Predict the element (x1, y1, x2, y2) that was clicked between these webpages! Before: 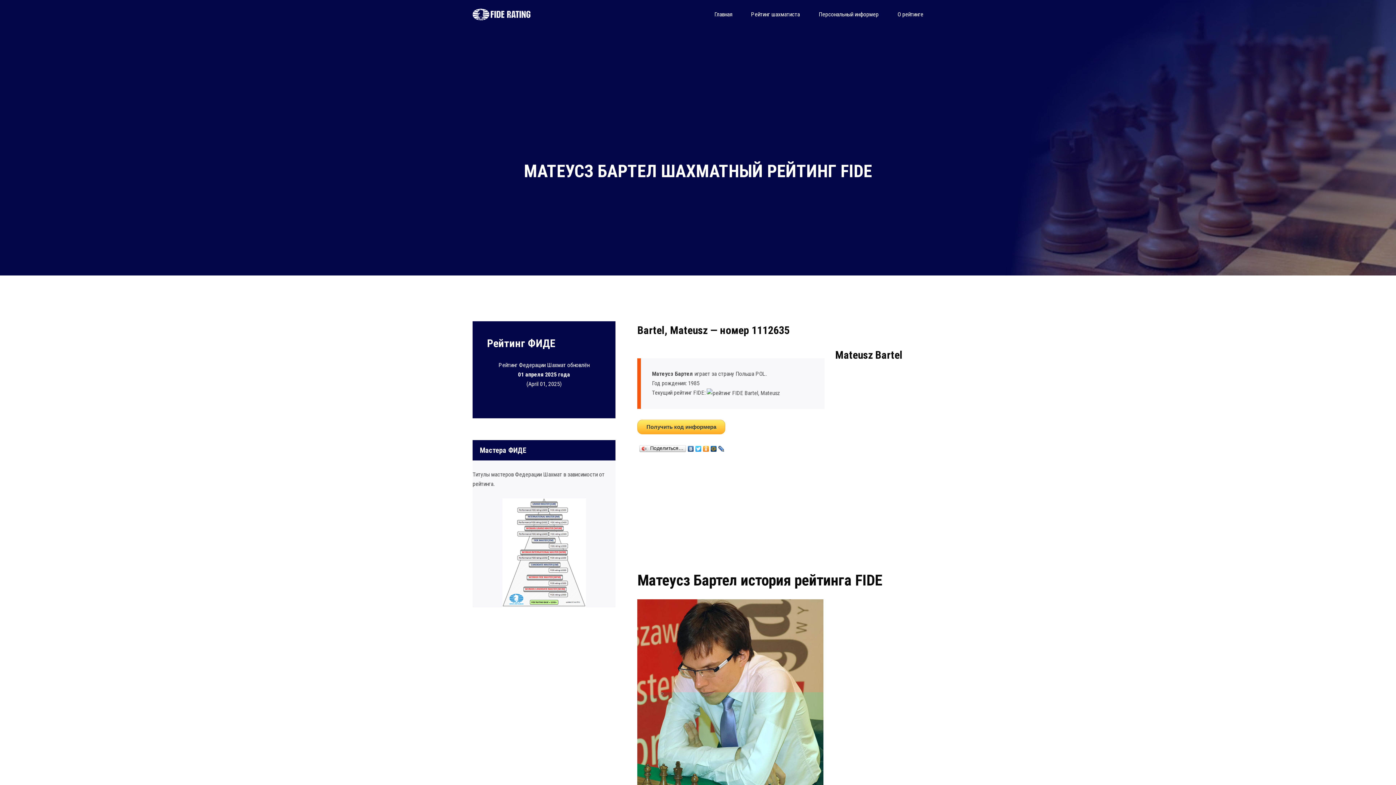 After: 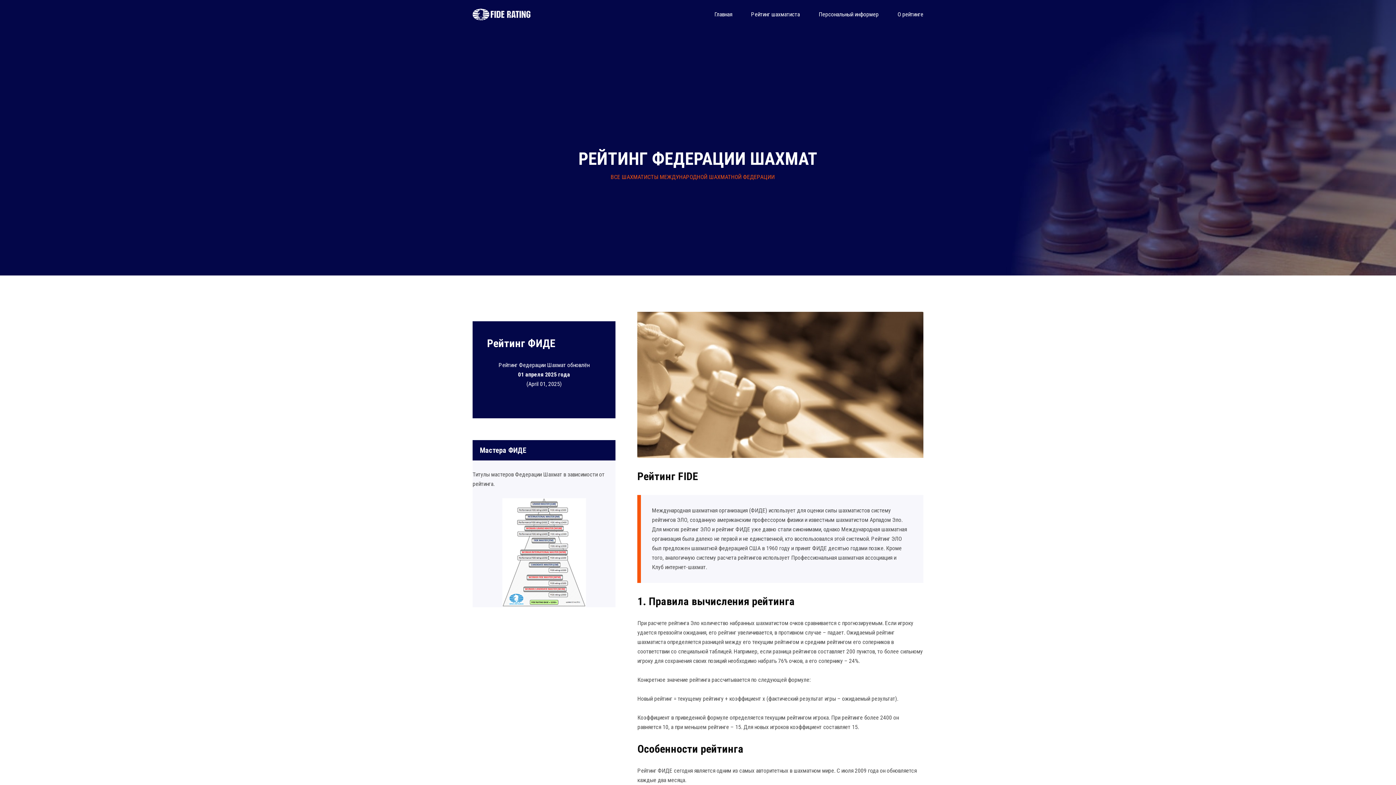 Action: label: Главная bbox: (714, 9, 732, 19)